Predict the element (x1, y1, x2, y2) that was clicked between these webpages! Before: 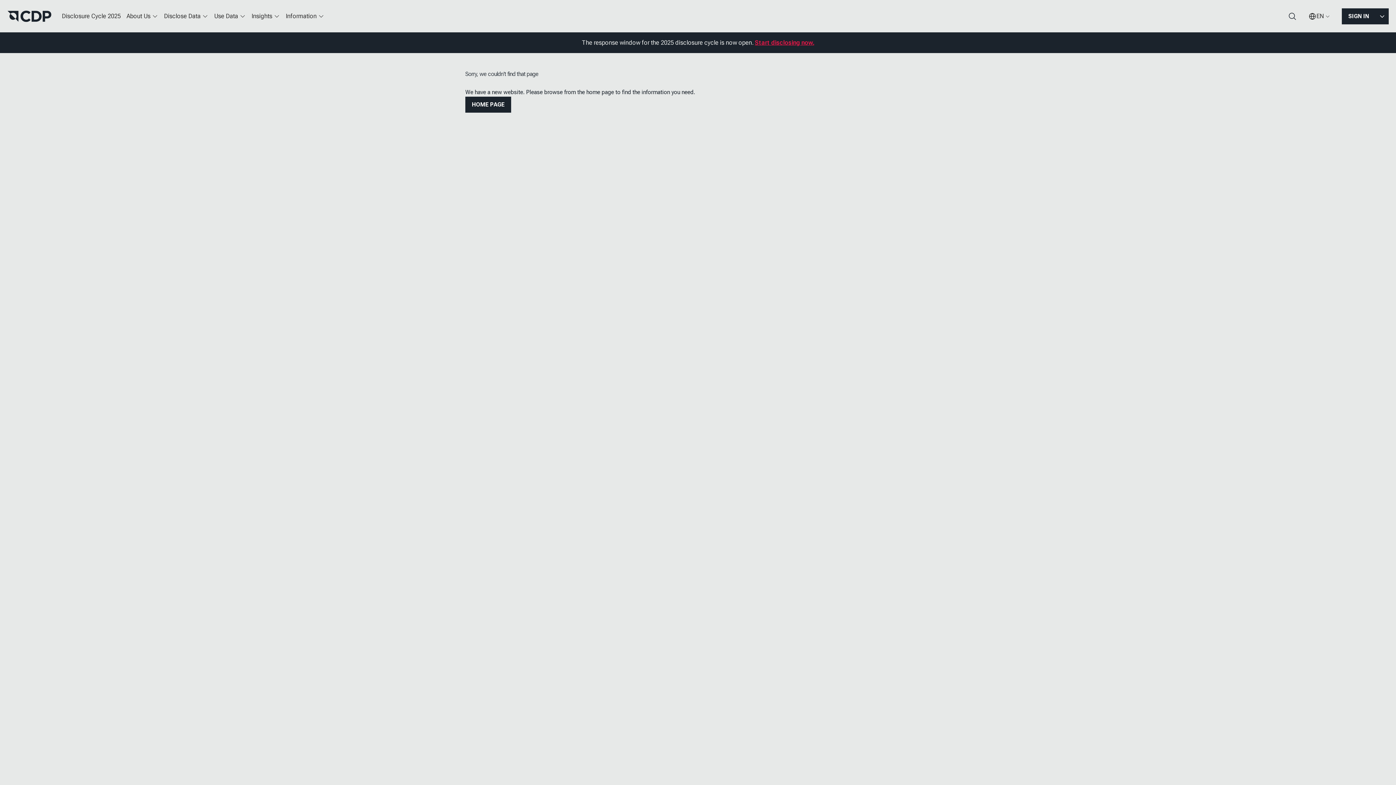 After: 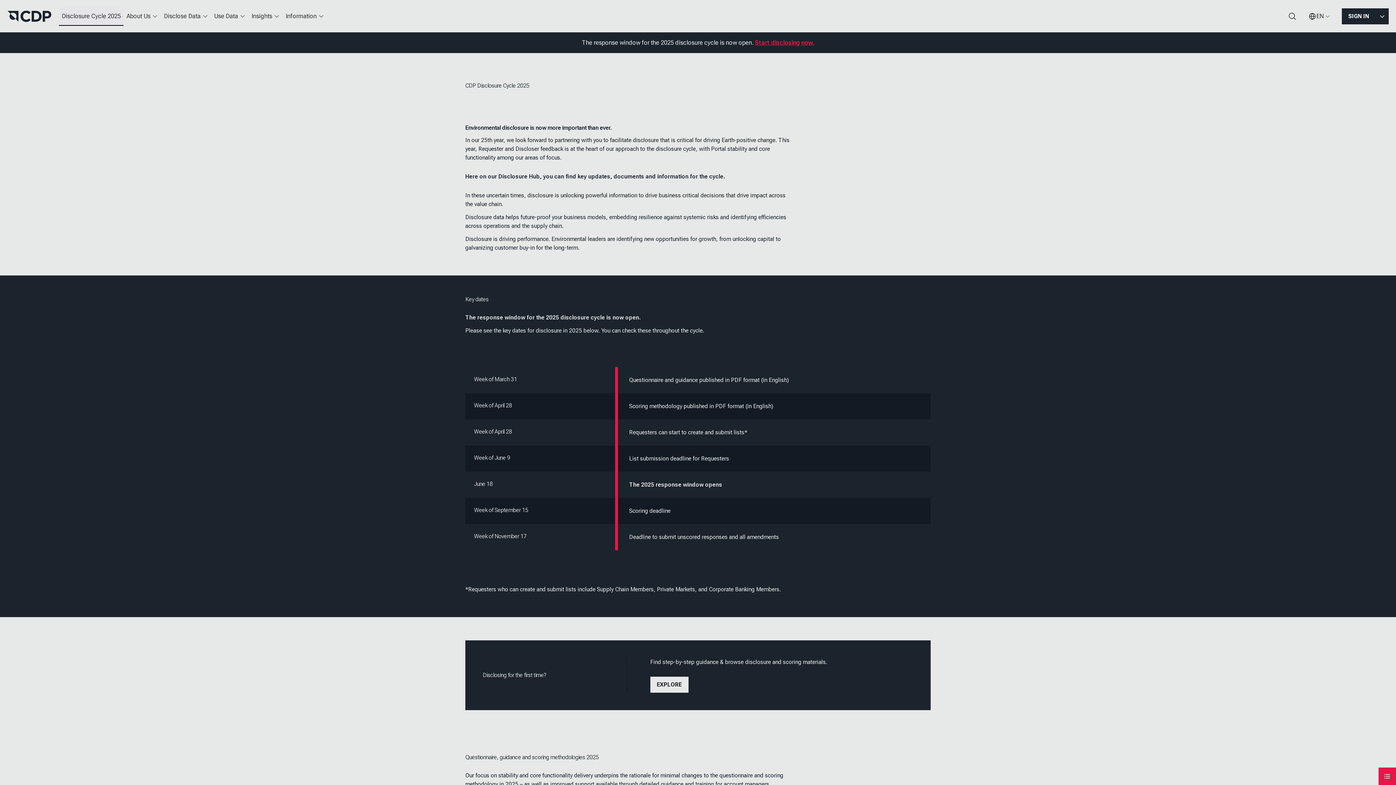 Action: bbox: (58, 7, 123, 25) label: Disclosure Cycle 2025